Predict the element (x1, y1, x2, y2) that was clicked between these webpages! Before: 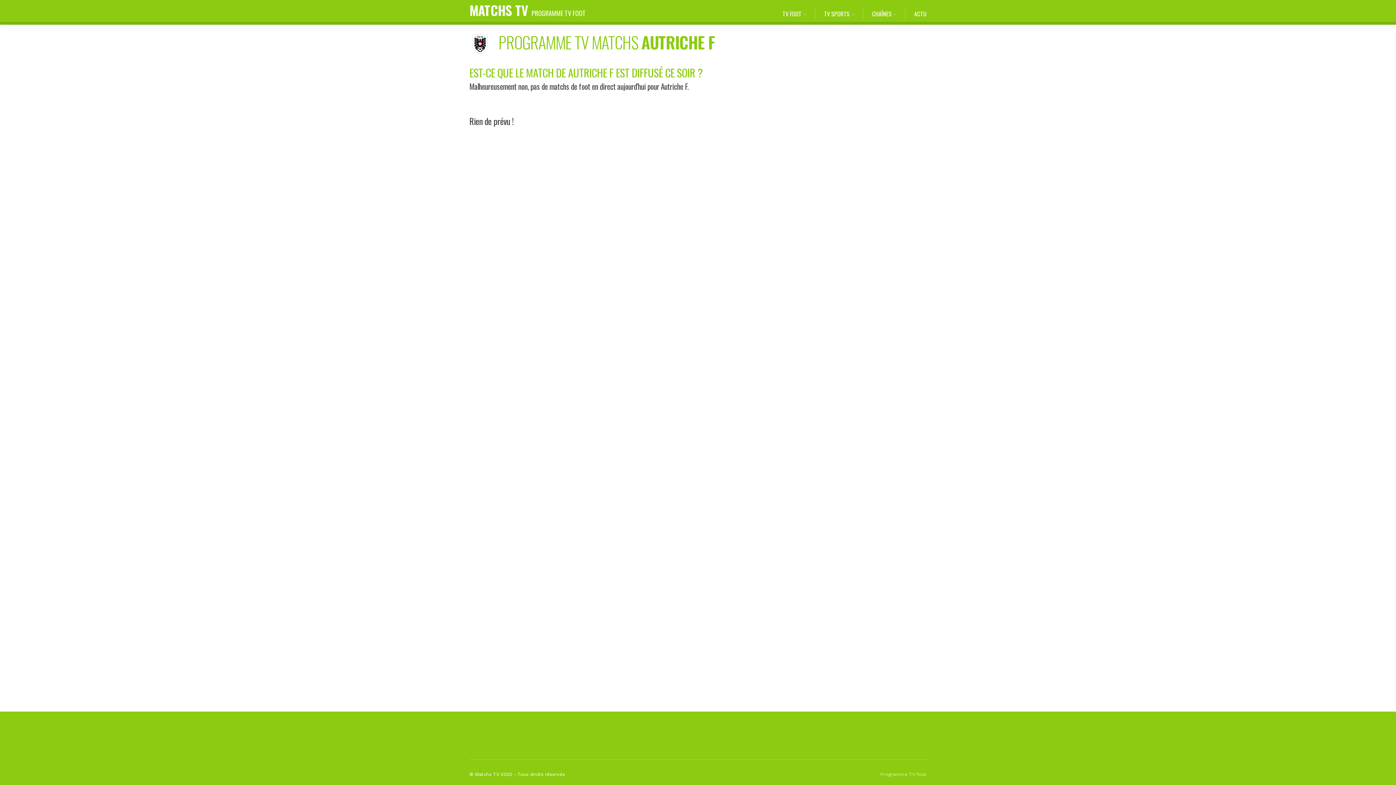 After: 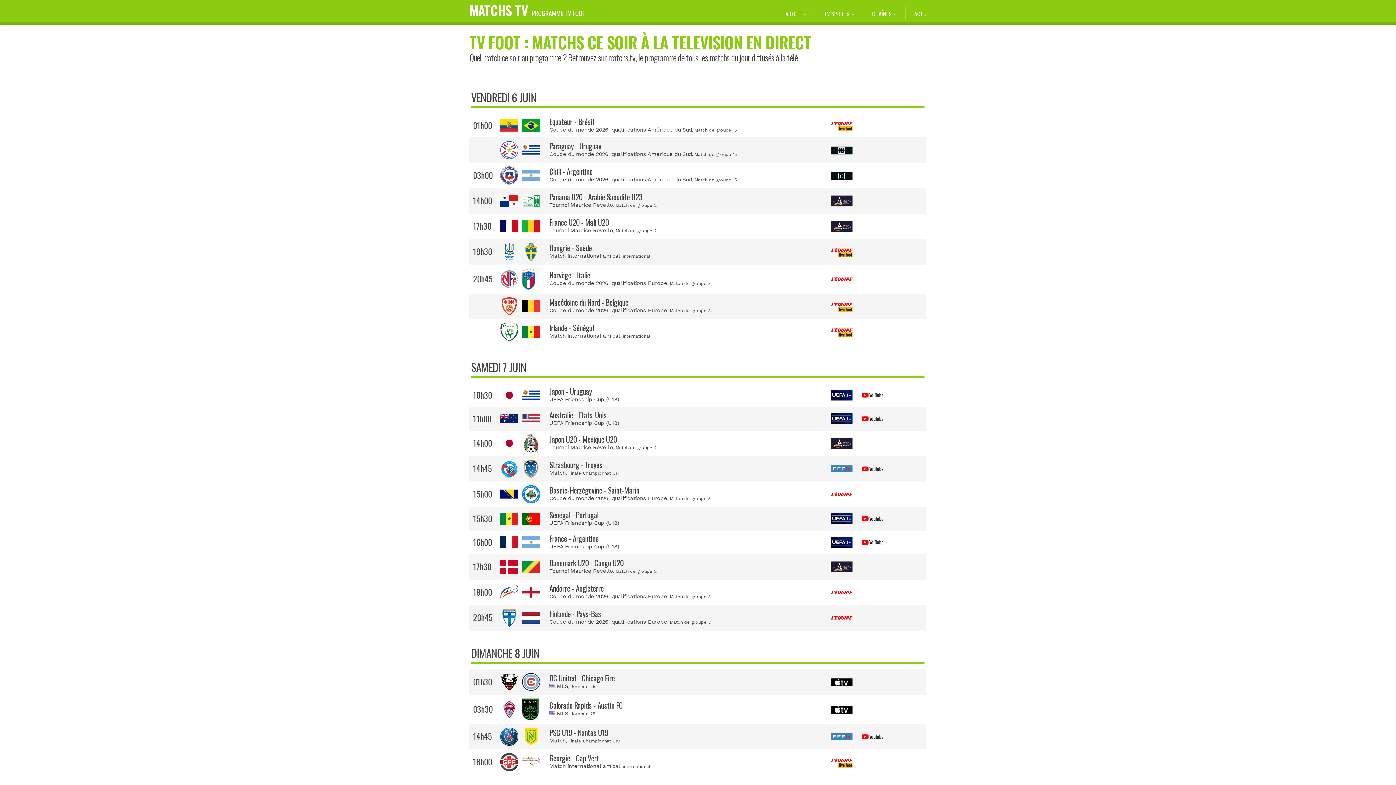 Action: bbox: (824, 7, 854, 20) label: TV SPORTS